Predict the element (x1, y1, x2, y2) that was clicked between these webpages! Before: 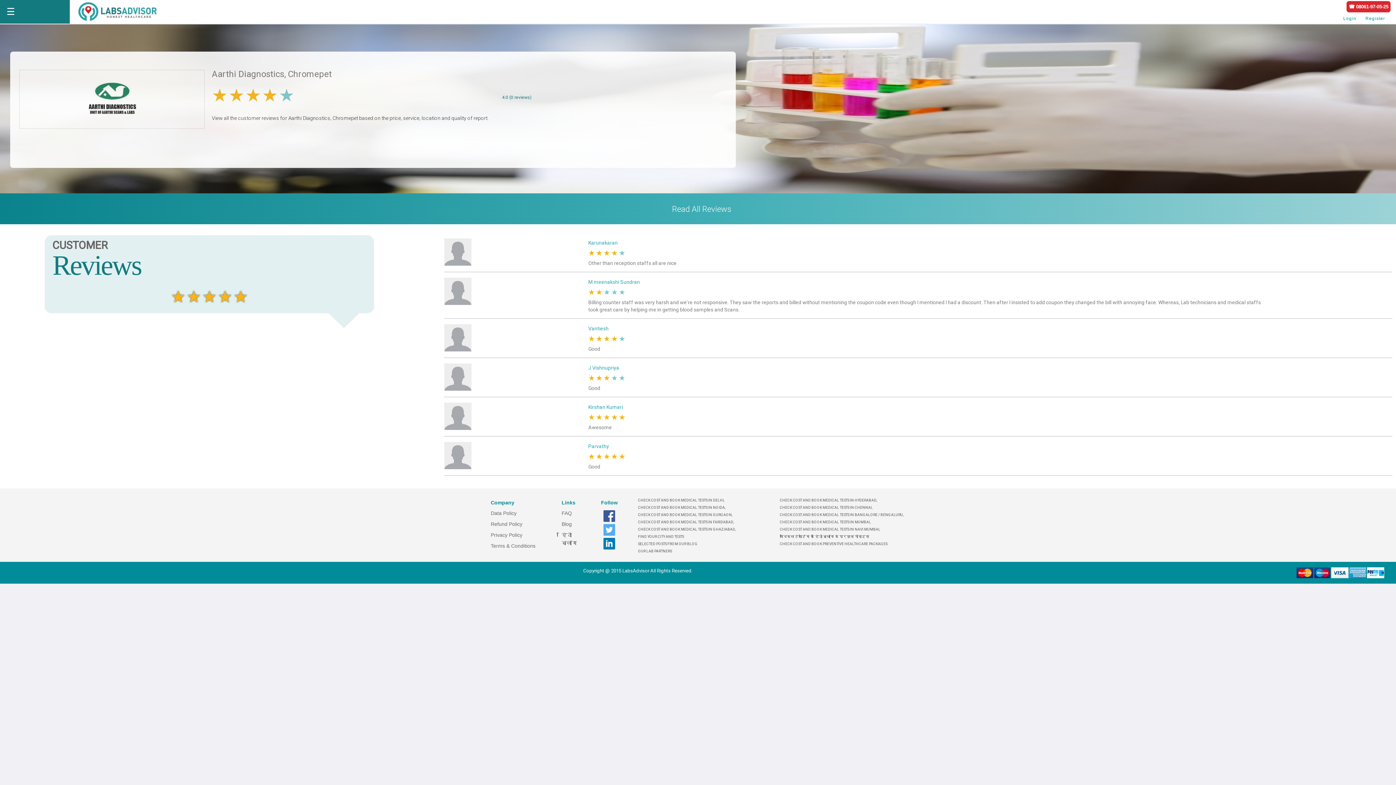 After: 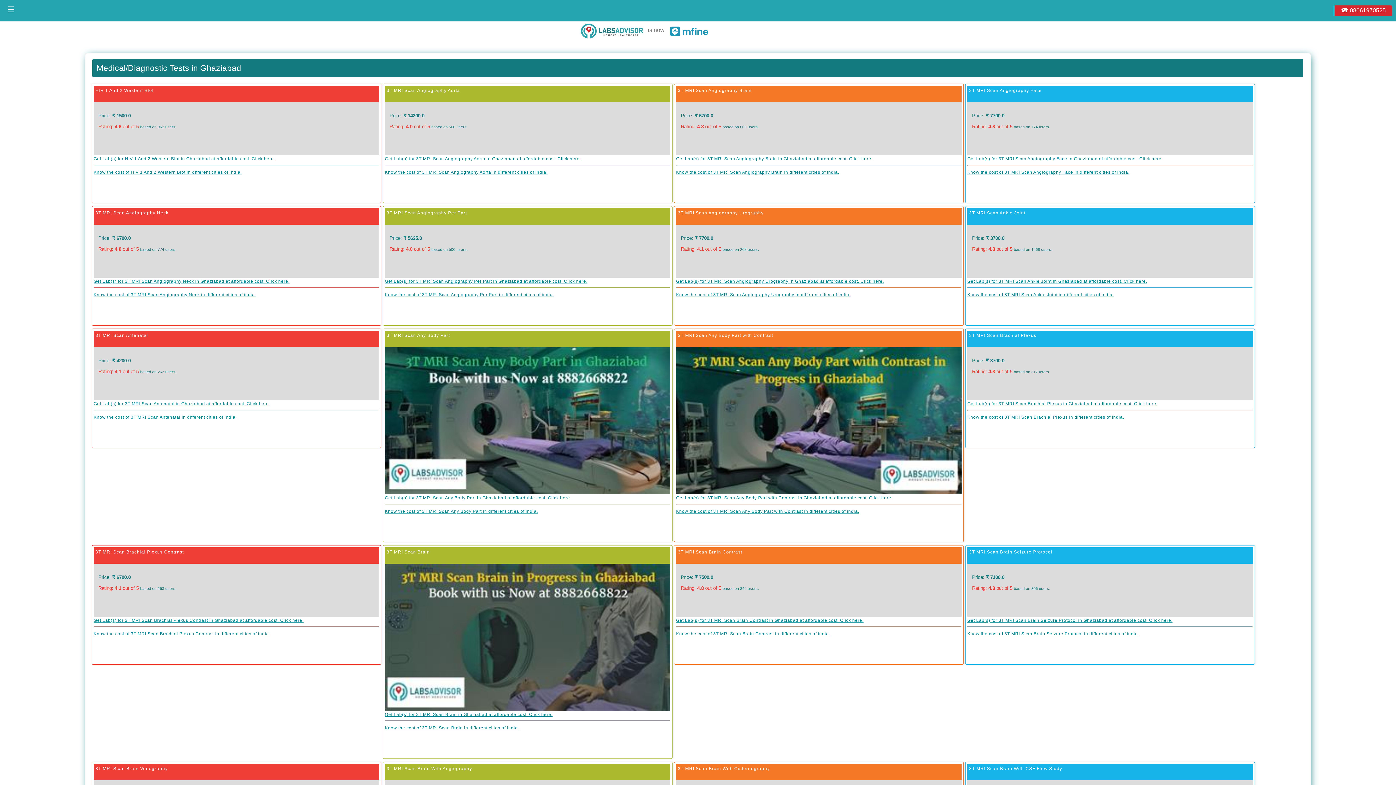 Action: bbox: (638, 527, 736, 531) label: CHECK COST AND BOOK MEDICAL TESTS IN GHAZIABAD,